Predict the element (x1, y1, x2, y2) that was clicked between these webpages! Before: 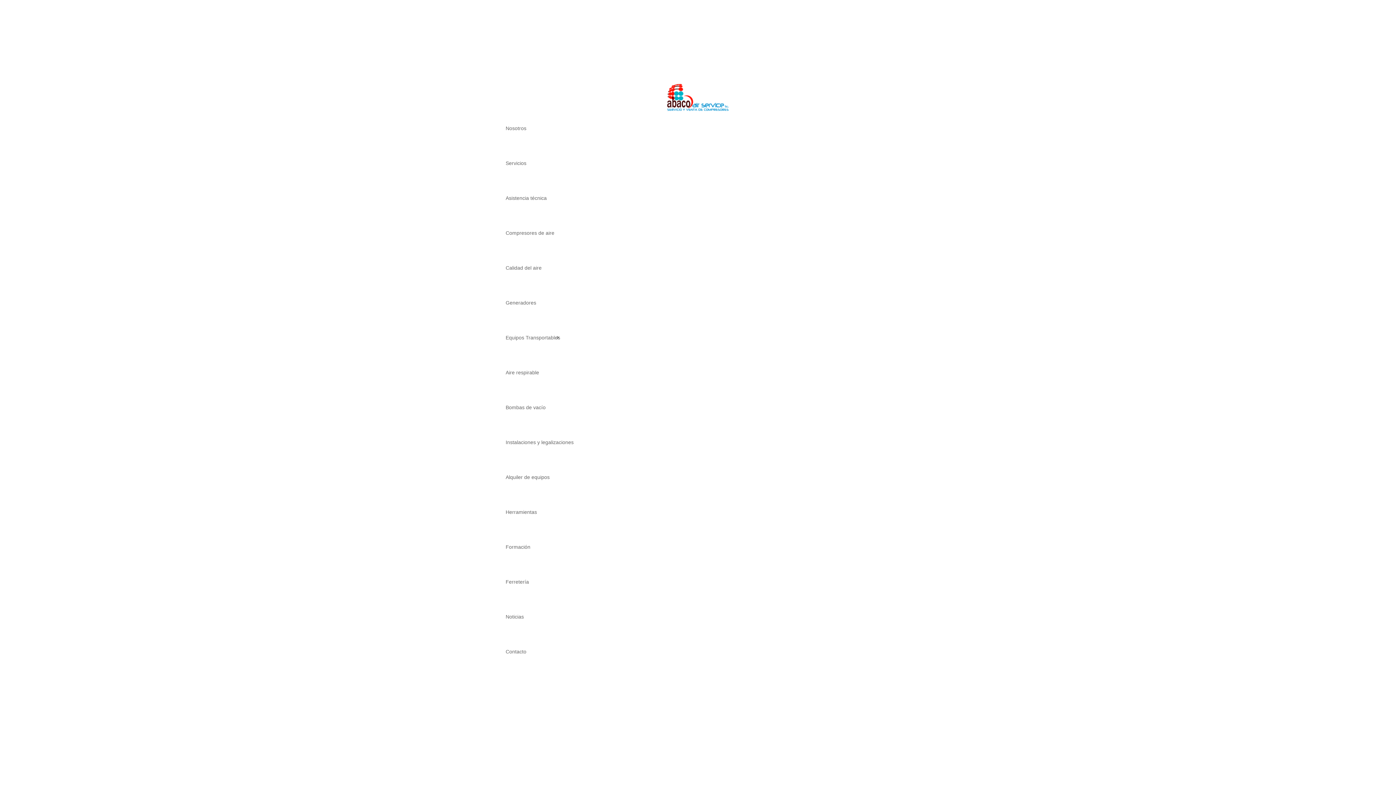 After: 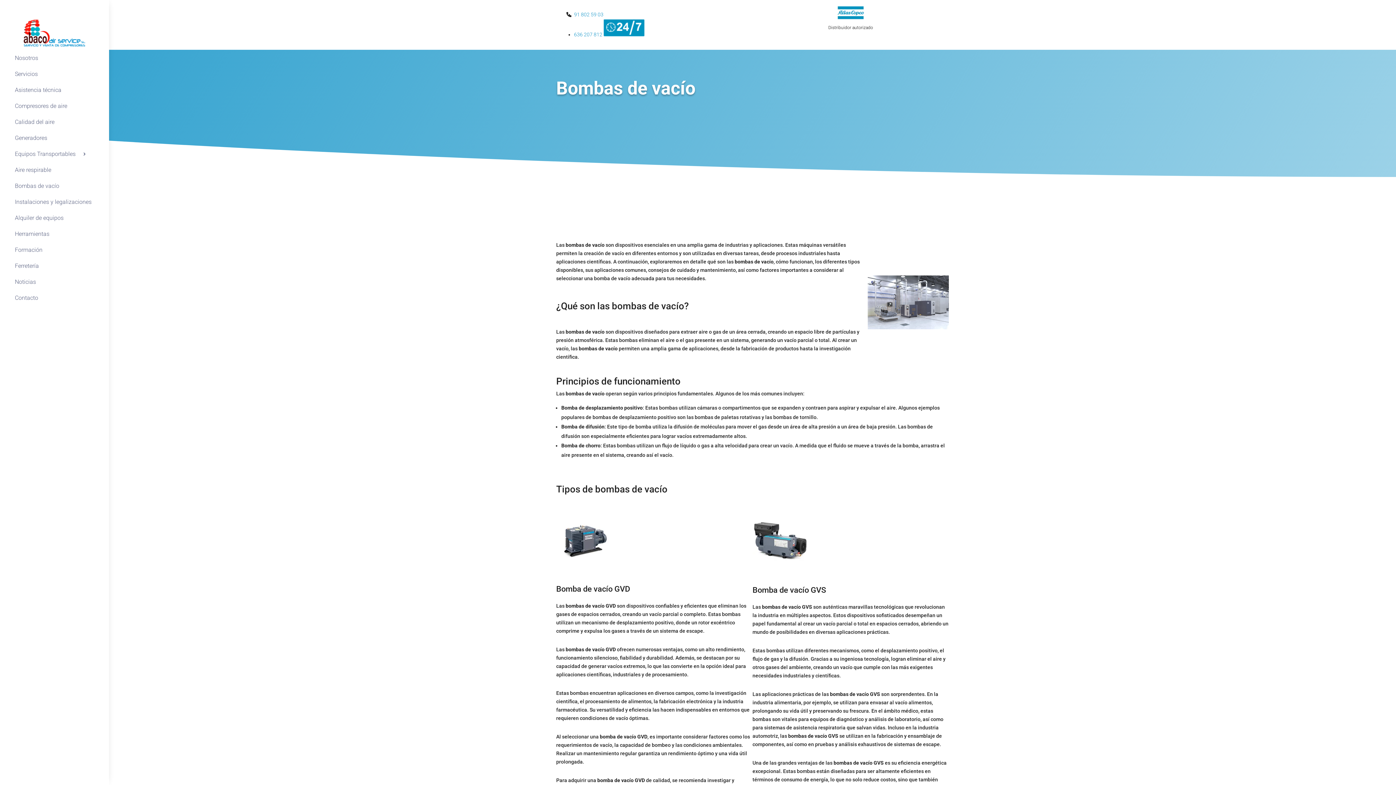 Action: label: Bombas de vacío bbox: (505, 393, 545, 421)